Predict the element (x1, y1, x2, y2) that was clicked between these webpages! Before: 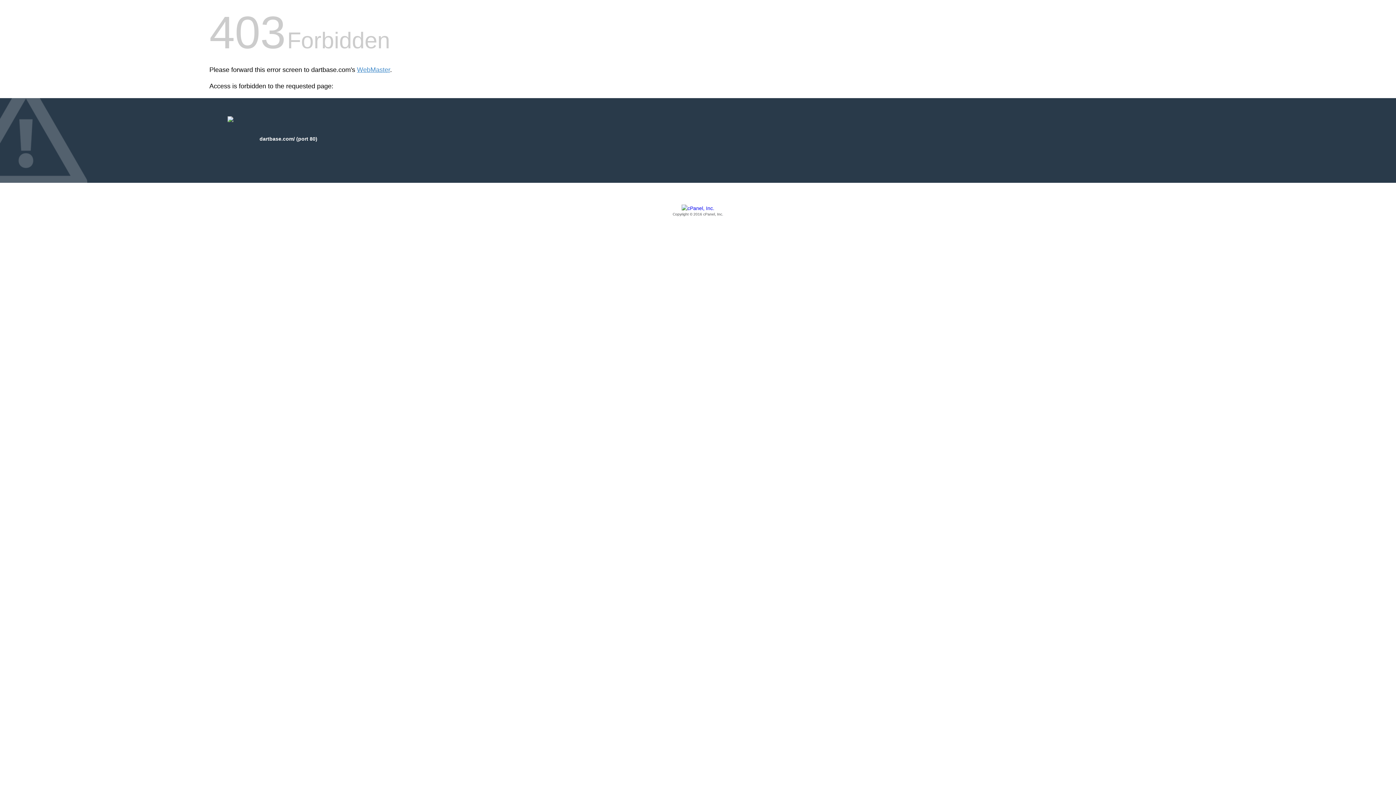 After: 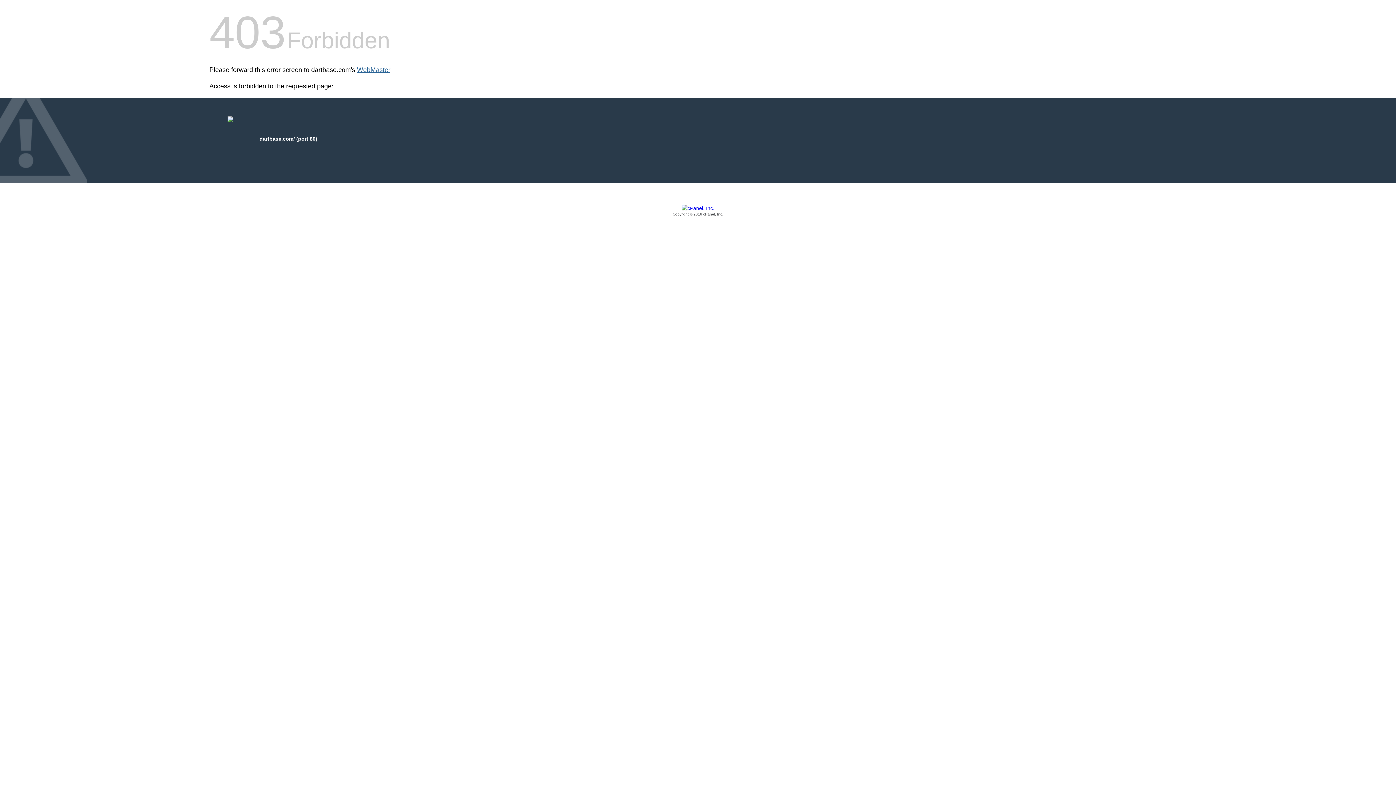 Action: bbox: (357, 66, 390, 73) label: WebMaster